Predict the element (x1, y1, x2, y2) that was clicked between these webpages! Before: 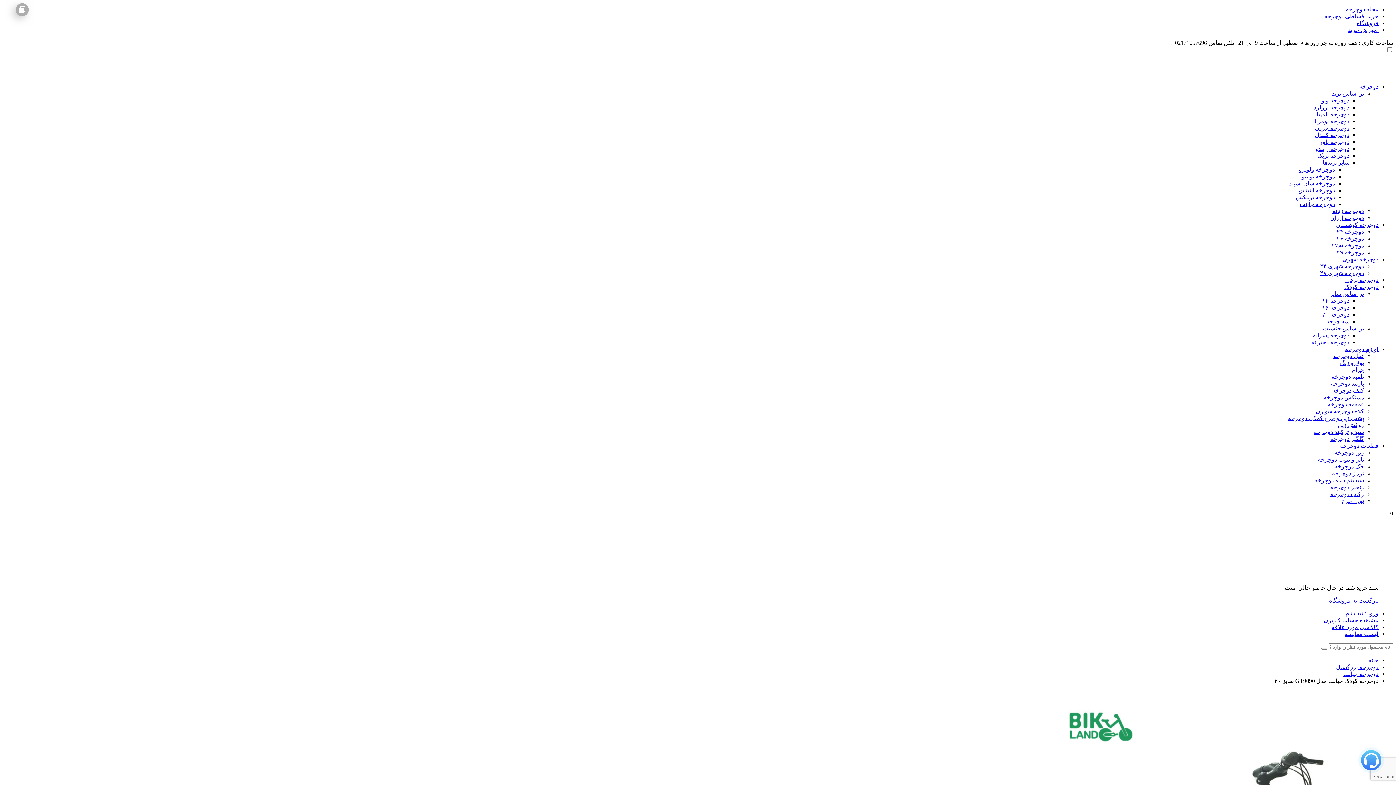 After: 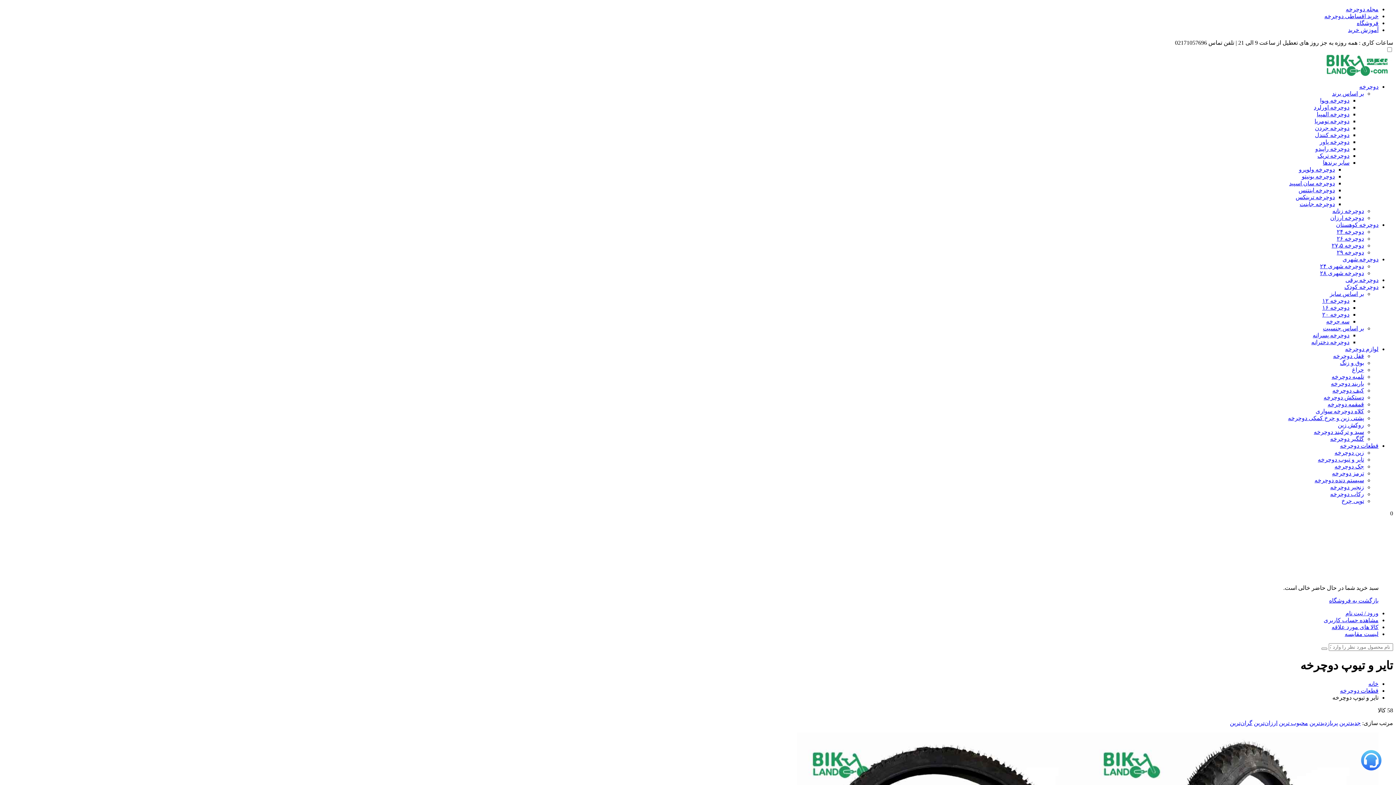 Action: label: تایر و تیوپ دوچرخه bbox: (1318, 456, 1364, 462)